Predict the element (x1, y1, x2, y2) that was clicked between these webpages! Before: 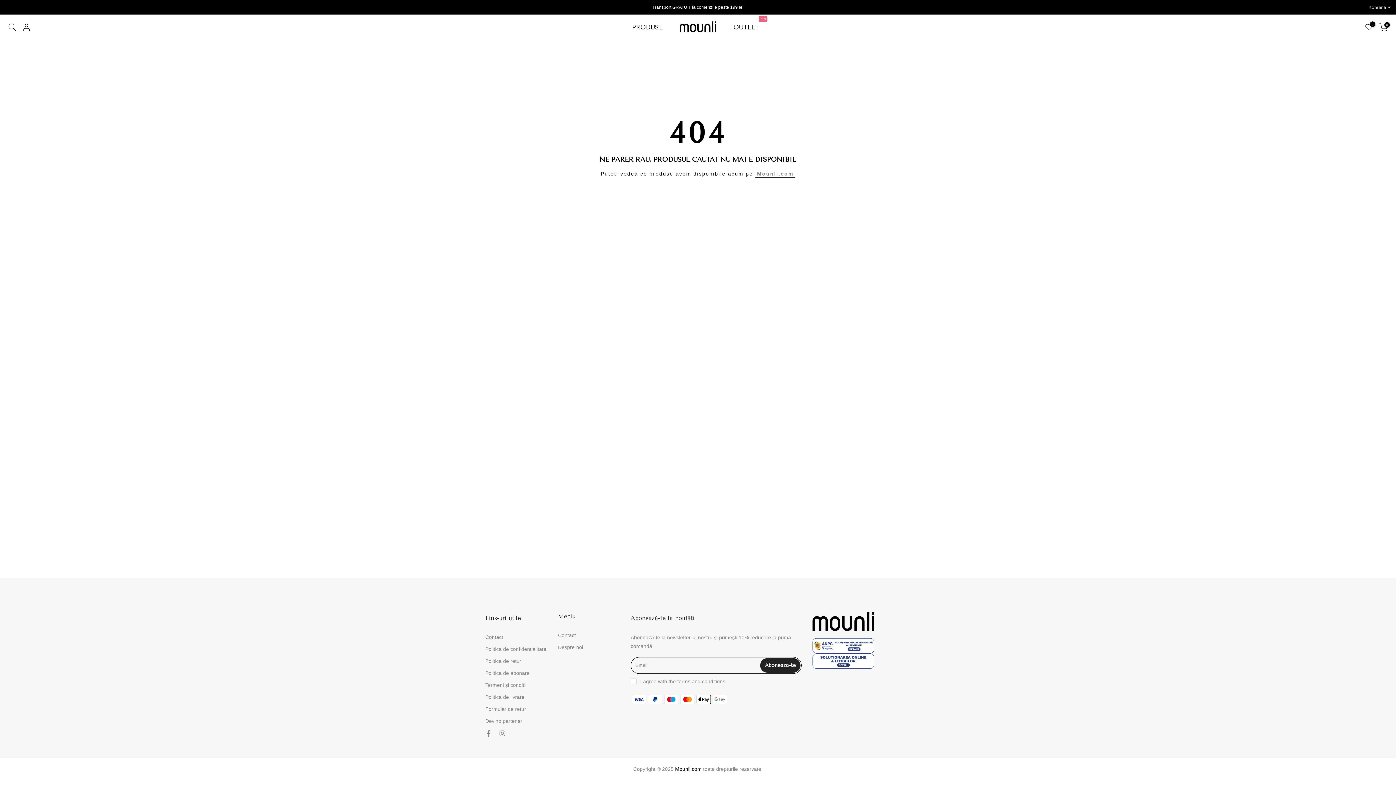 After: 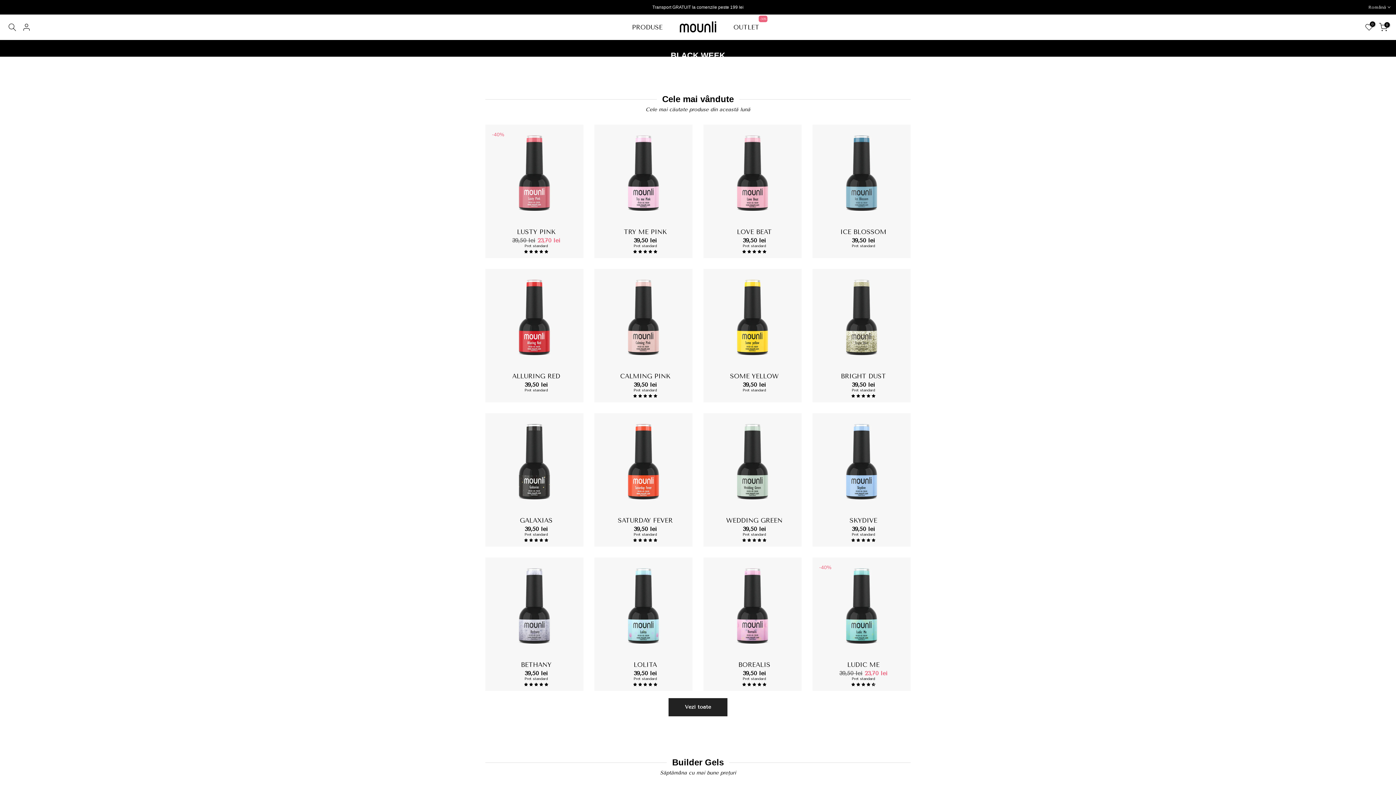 Action: bbox: (812, 612, 874, 631)